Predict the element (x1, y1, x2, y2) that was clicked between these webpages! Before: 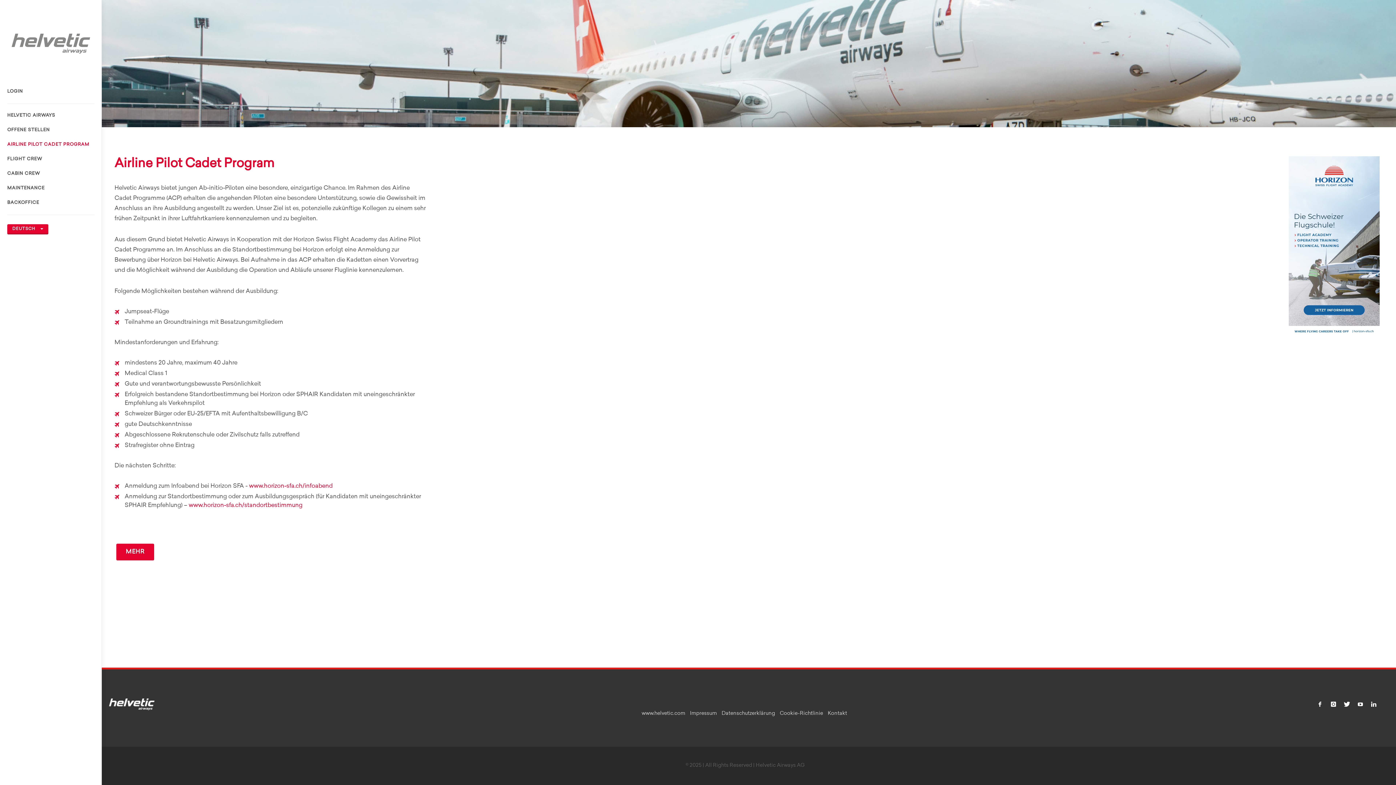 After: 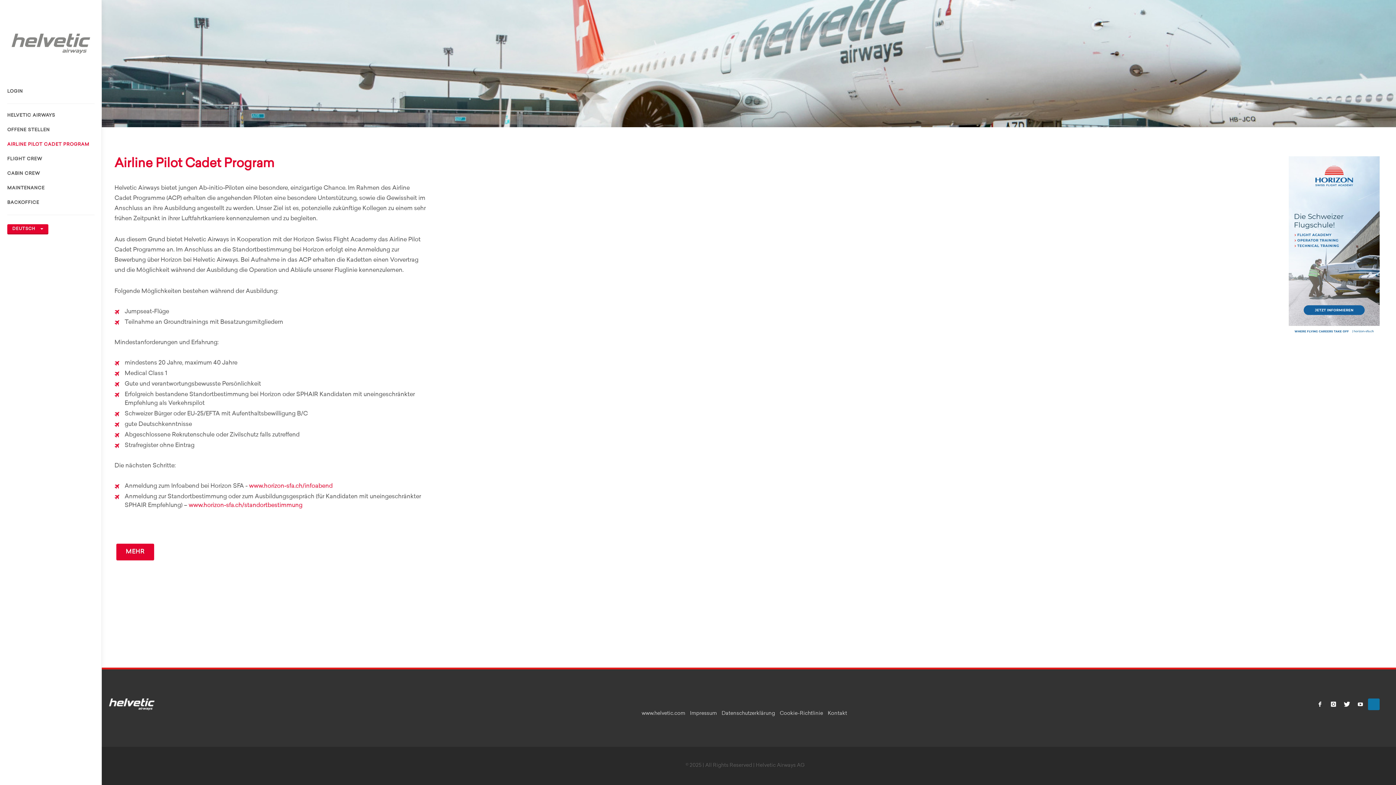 Action: bbox: (1368, 698, 1380, 710)